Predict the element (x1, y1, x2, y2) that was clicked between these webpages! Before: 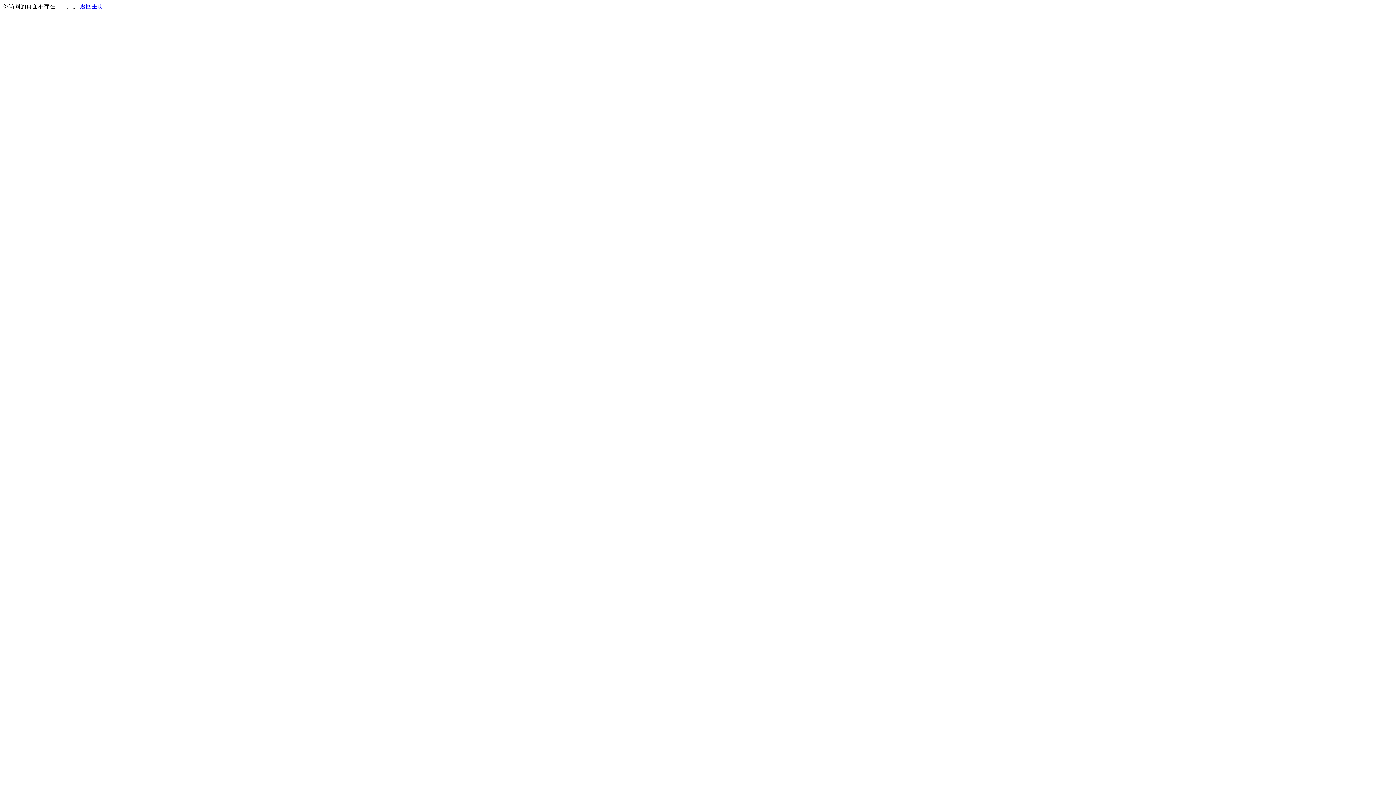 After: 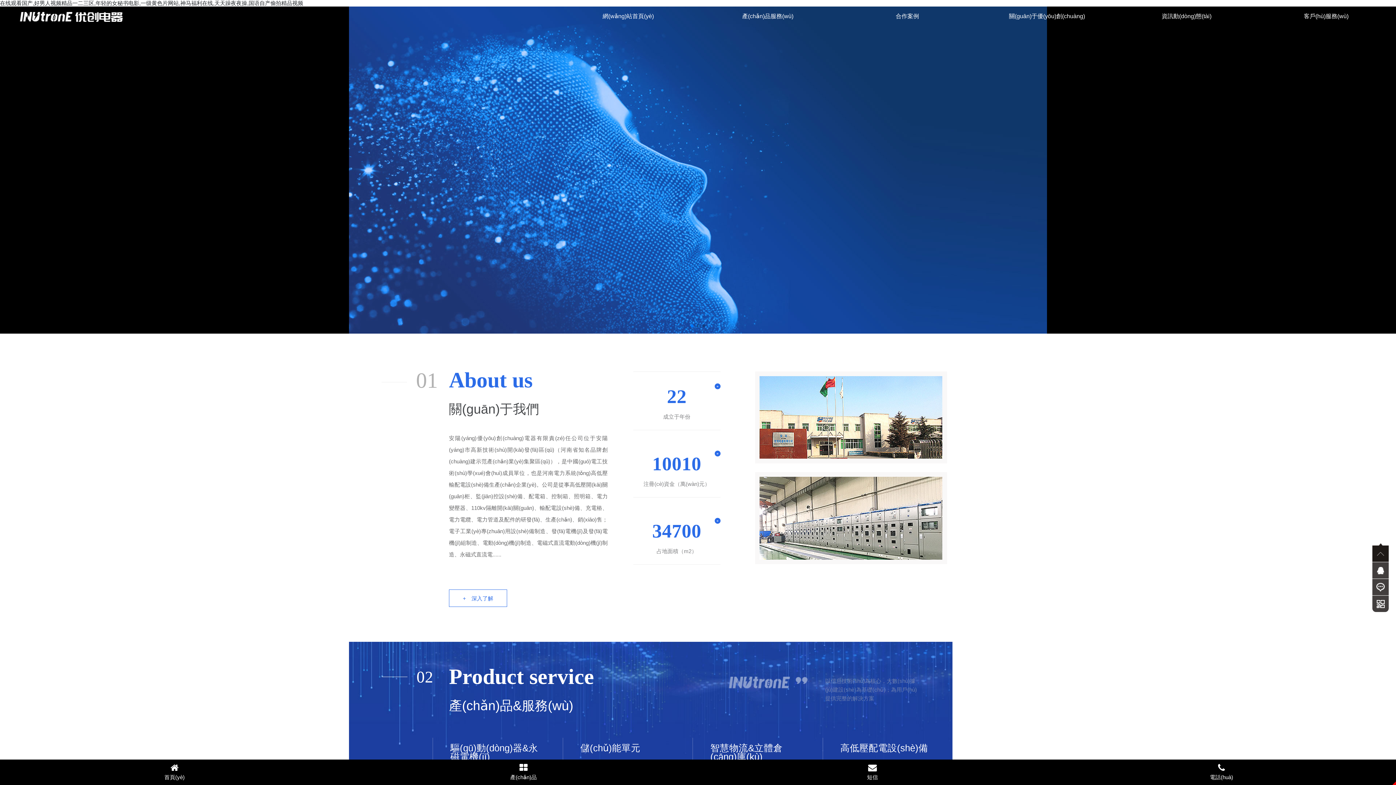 Action: bbox: (80, 3, 103, 9) label: 返回主页